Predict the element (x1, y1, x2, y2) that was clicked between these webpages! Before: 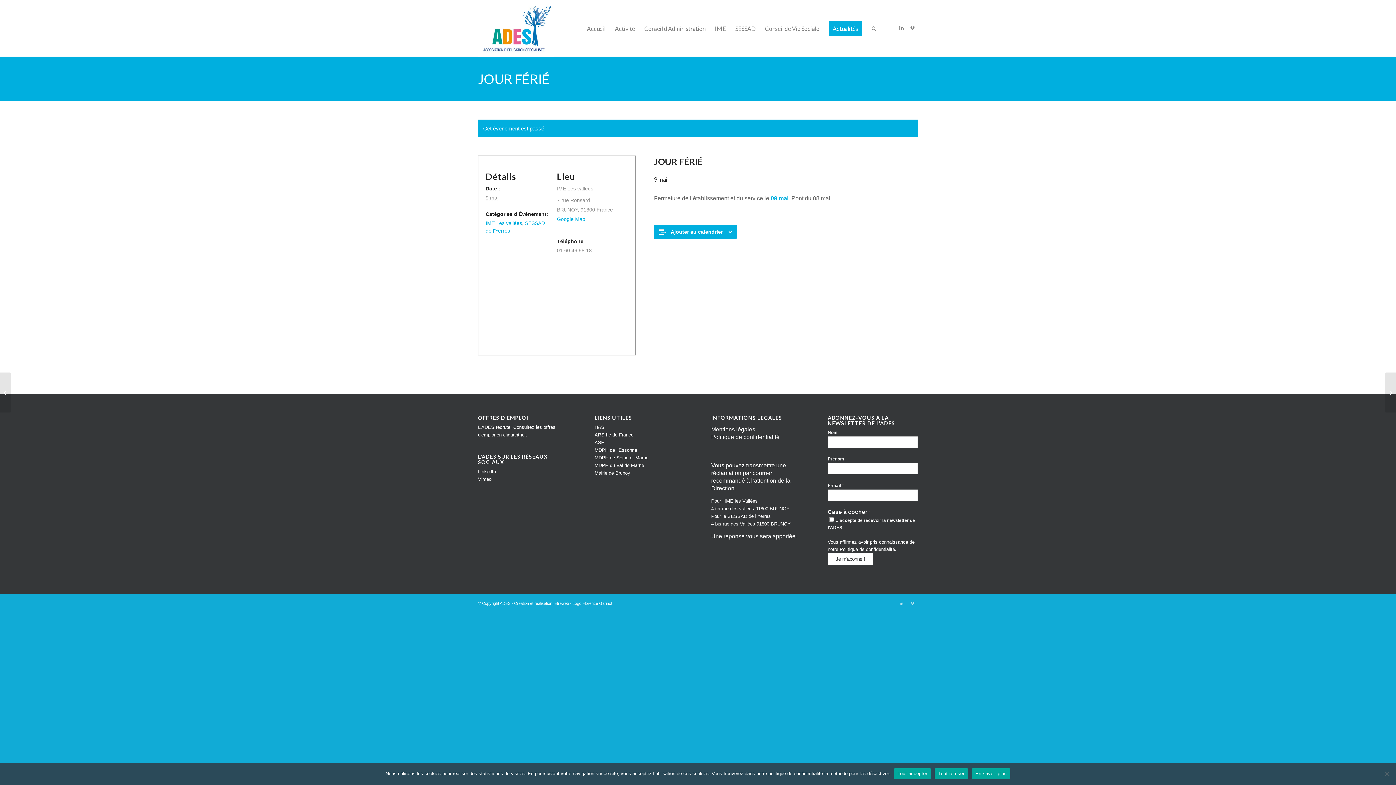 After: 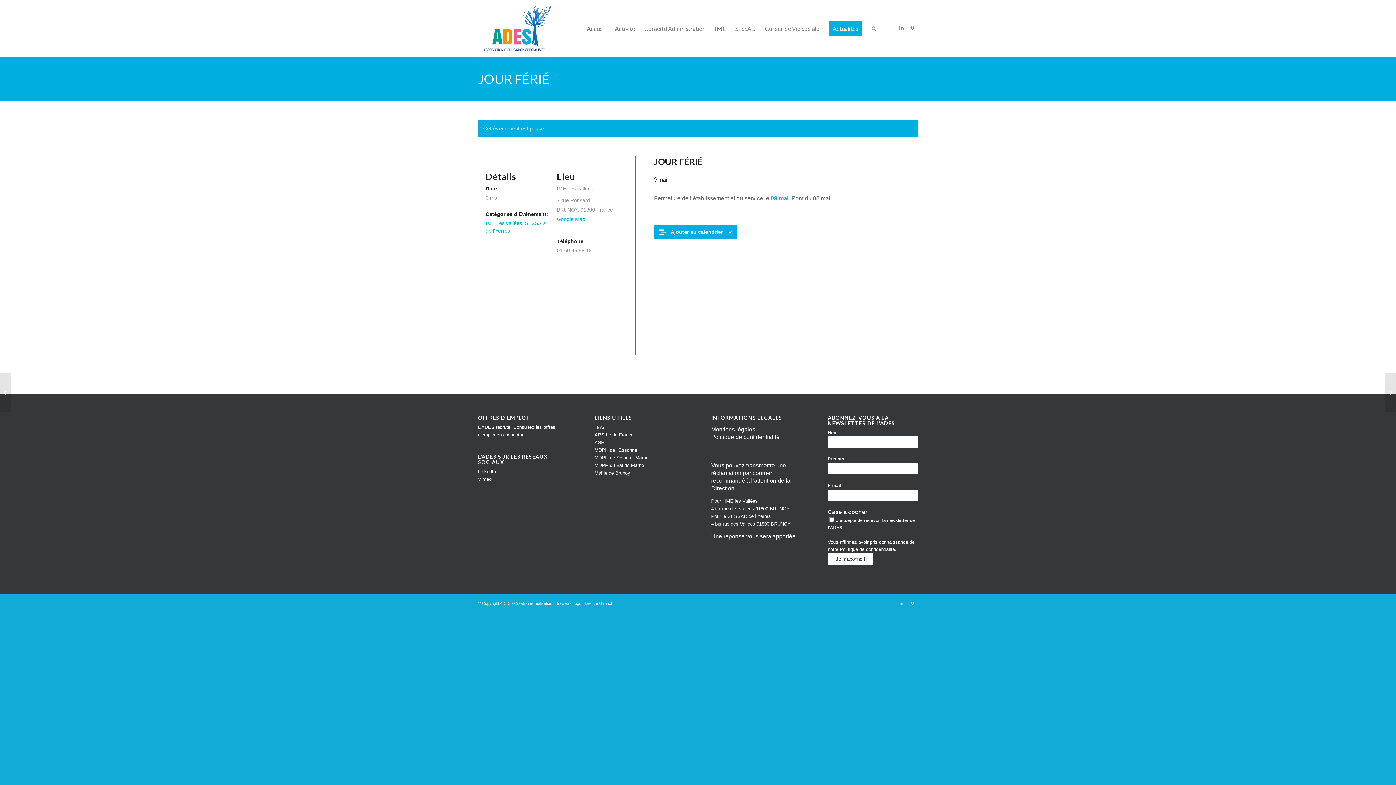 Action: label: Tout accepter bbox: (894, 768, 931, 779)